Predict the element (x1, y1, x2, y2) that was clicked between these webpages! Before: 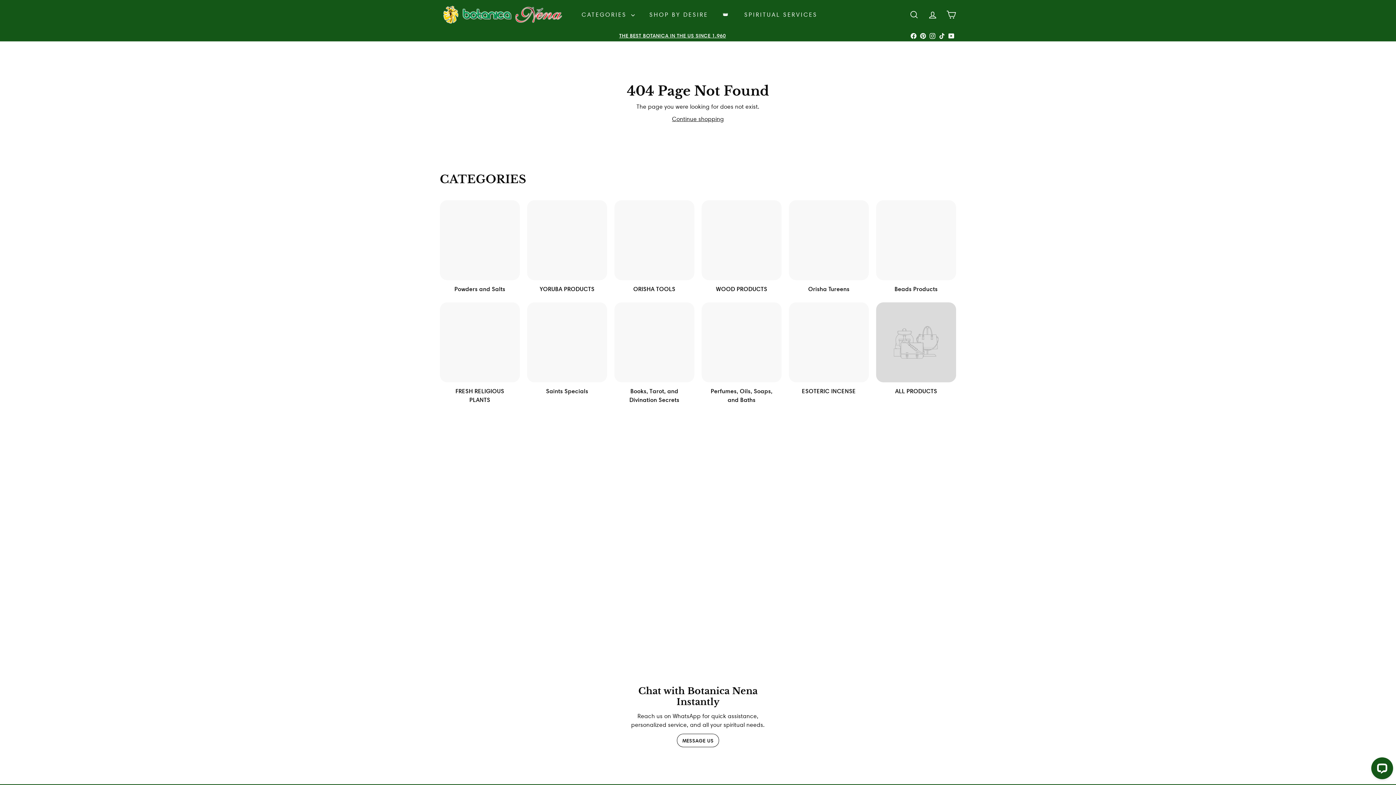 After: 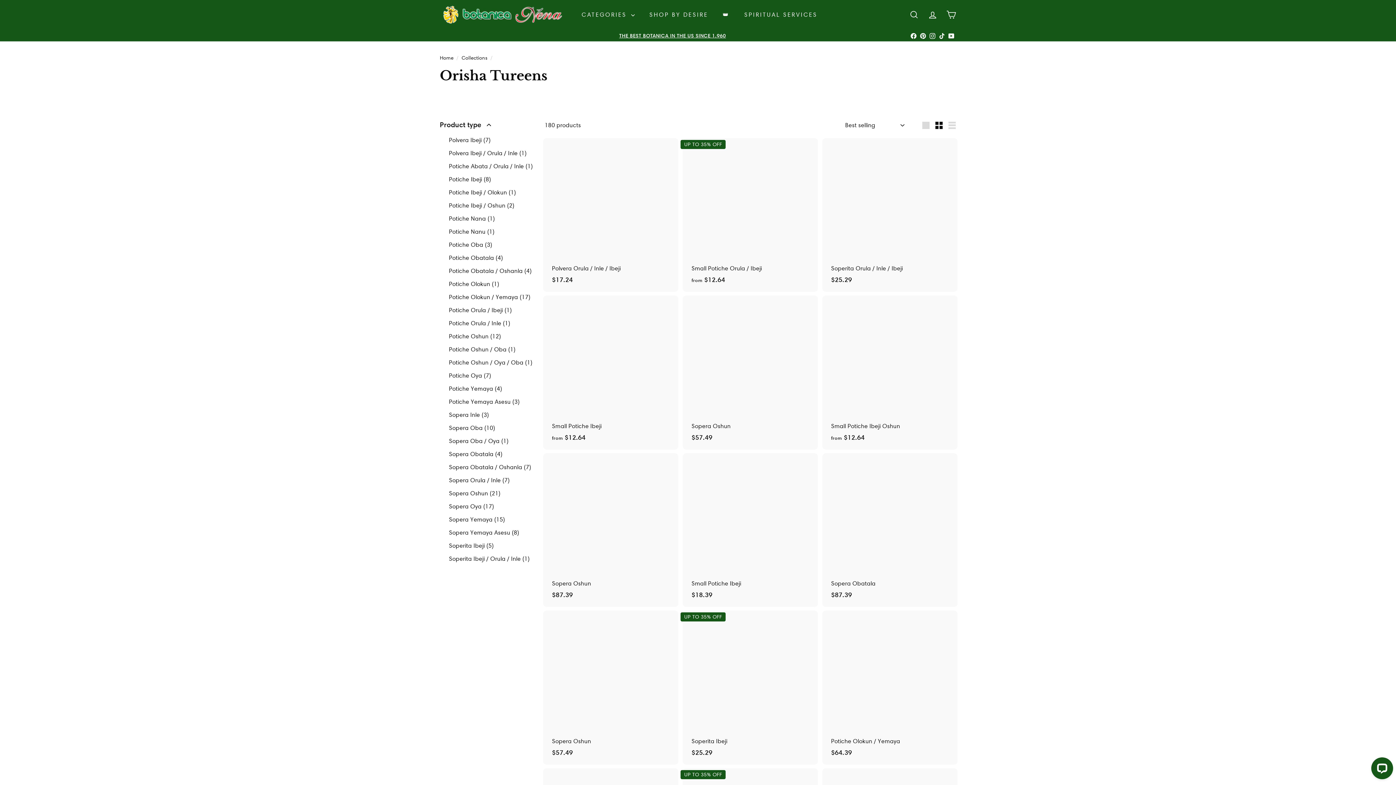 Action: bbox: (789, 200, 869, 293) label: Orisha Tureens